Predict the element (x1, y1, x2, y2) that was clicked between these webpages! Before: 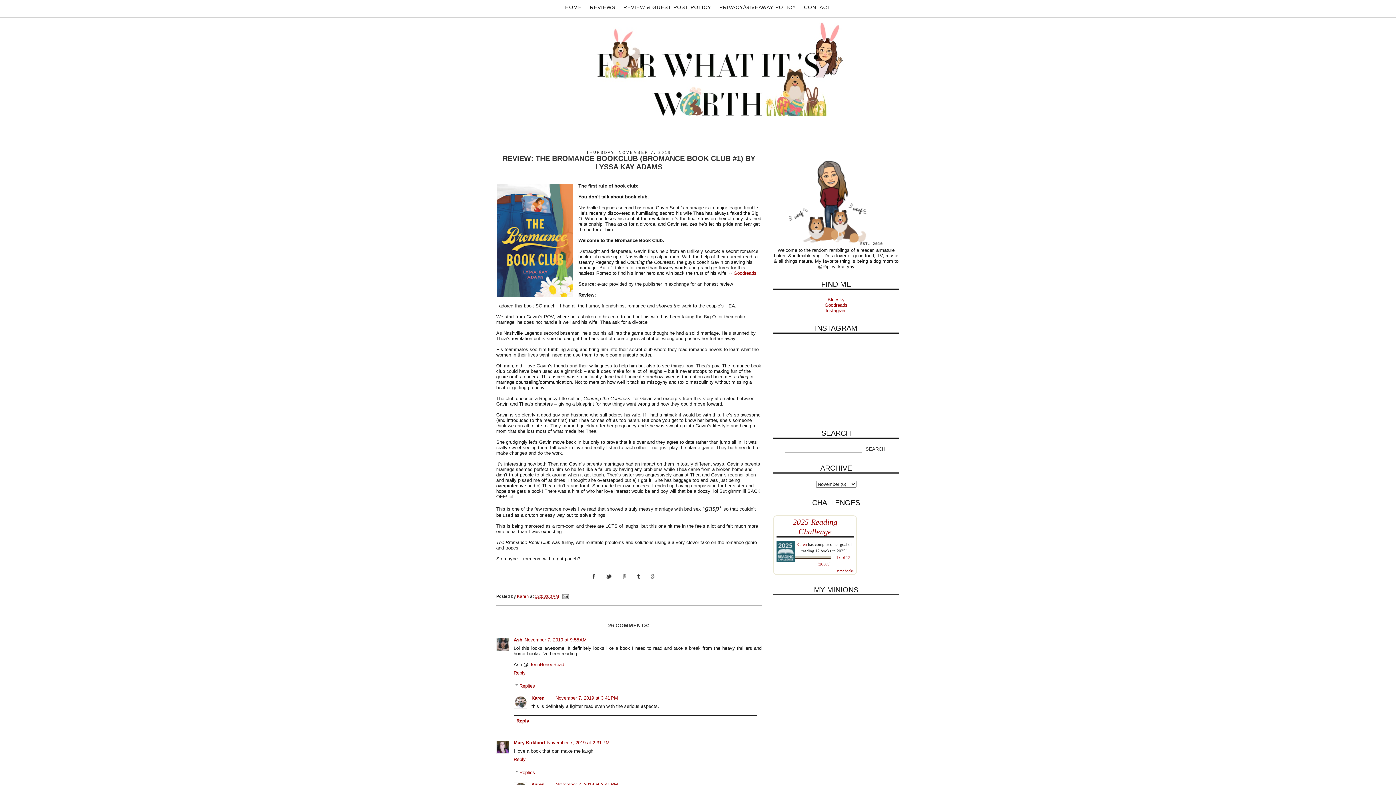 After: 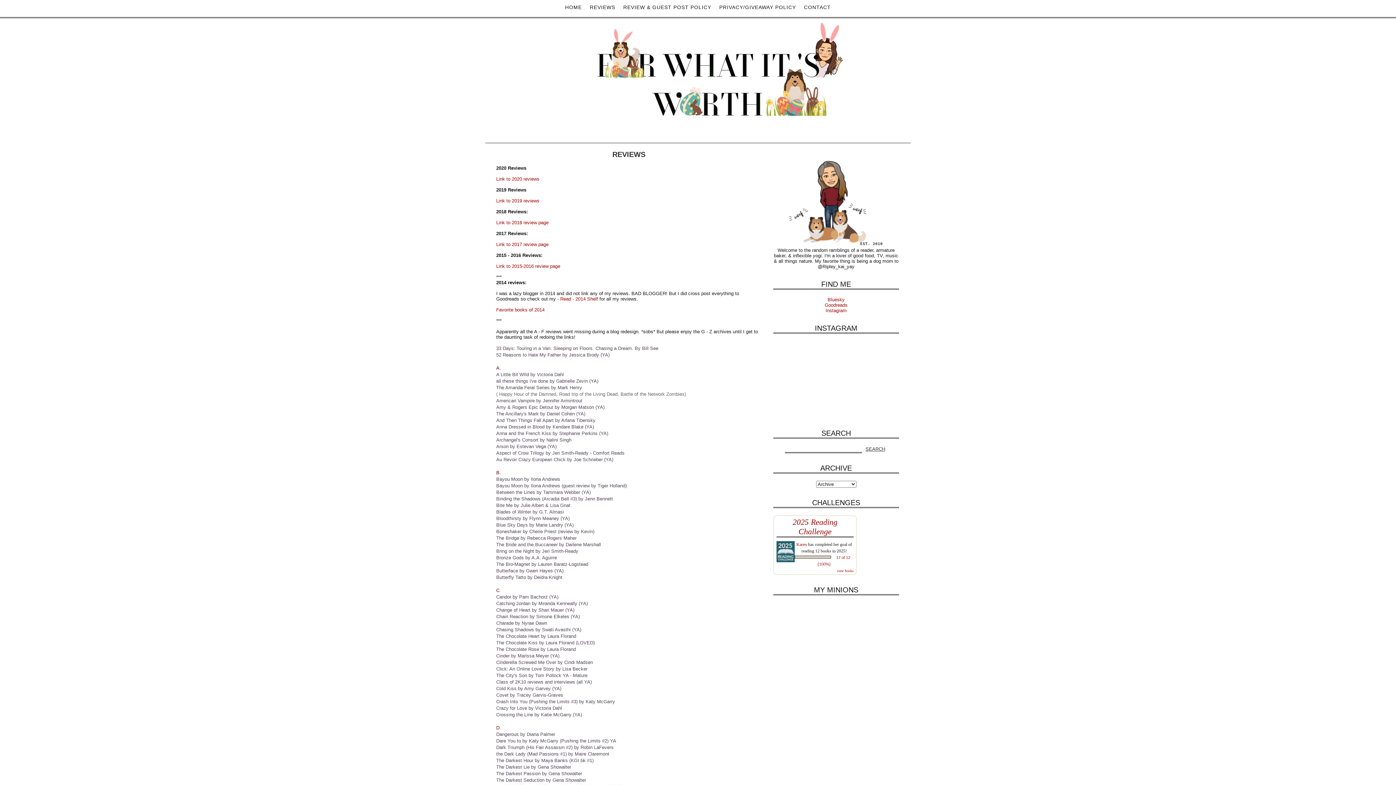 Action: bbox: (586, 4, 618, 10) label: REVIEWS